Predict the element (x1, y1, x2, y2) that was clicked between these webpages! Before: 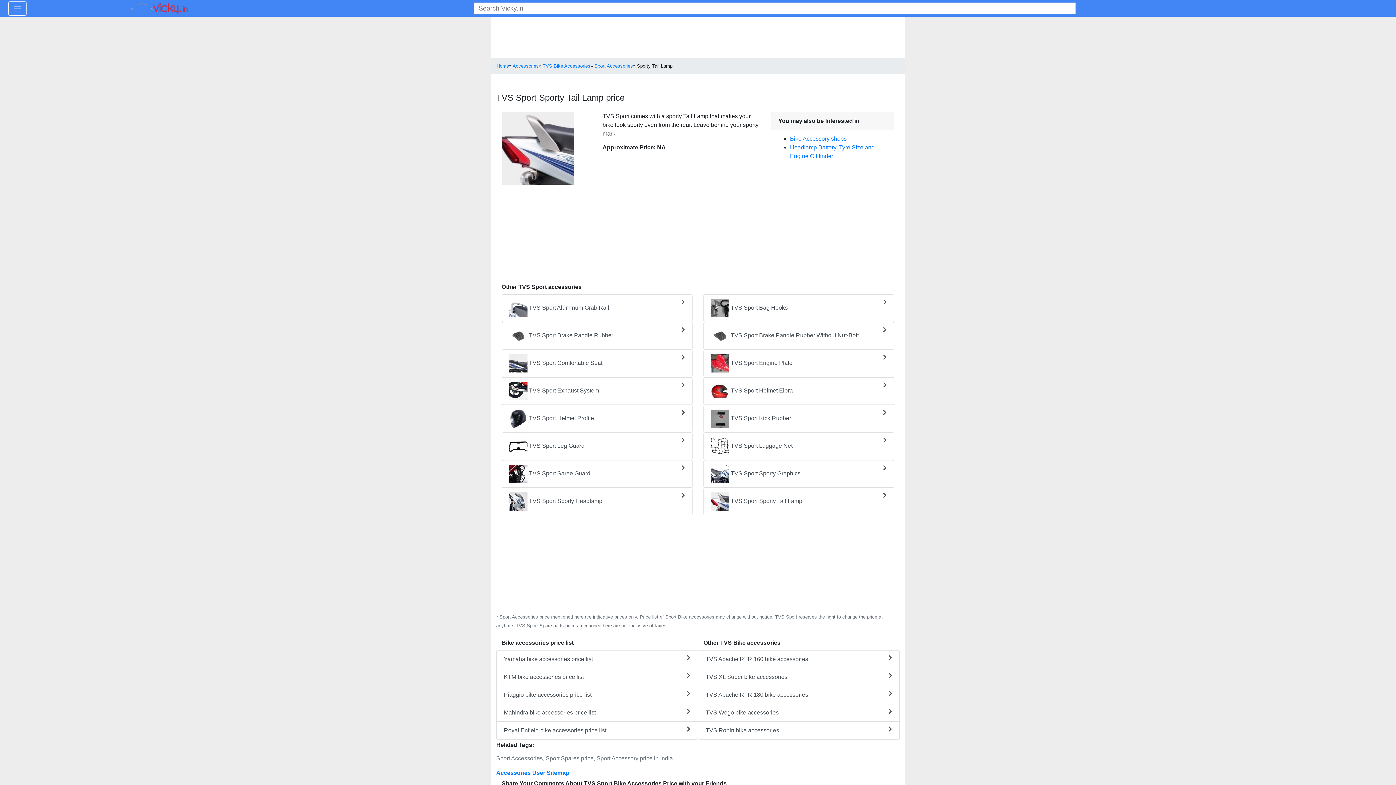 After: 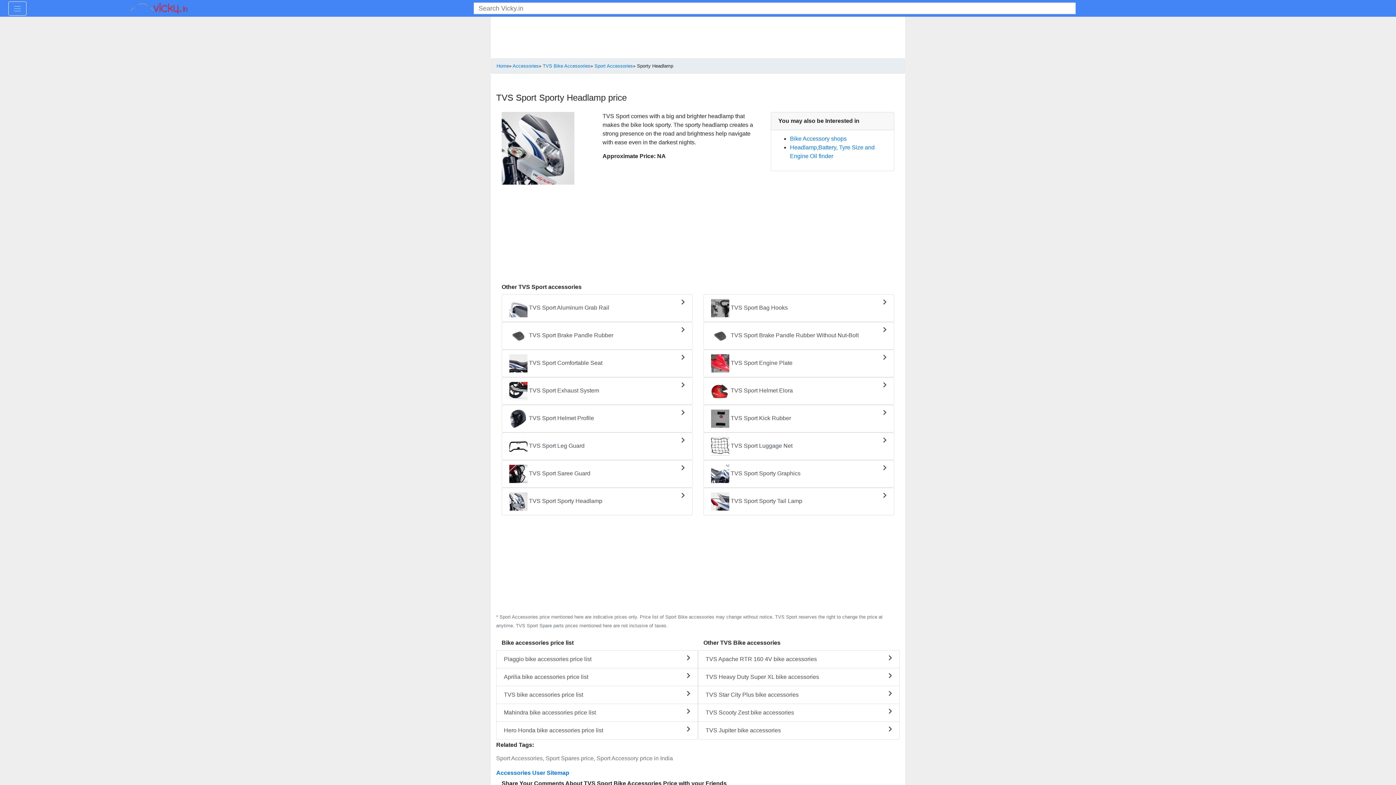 Action: bbox: (501, 488, 692, 515) label:  TVS Sport Sporty Headlamp